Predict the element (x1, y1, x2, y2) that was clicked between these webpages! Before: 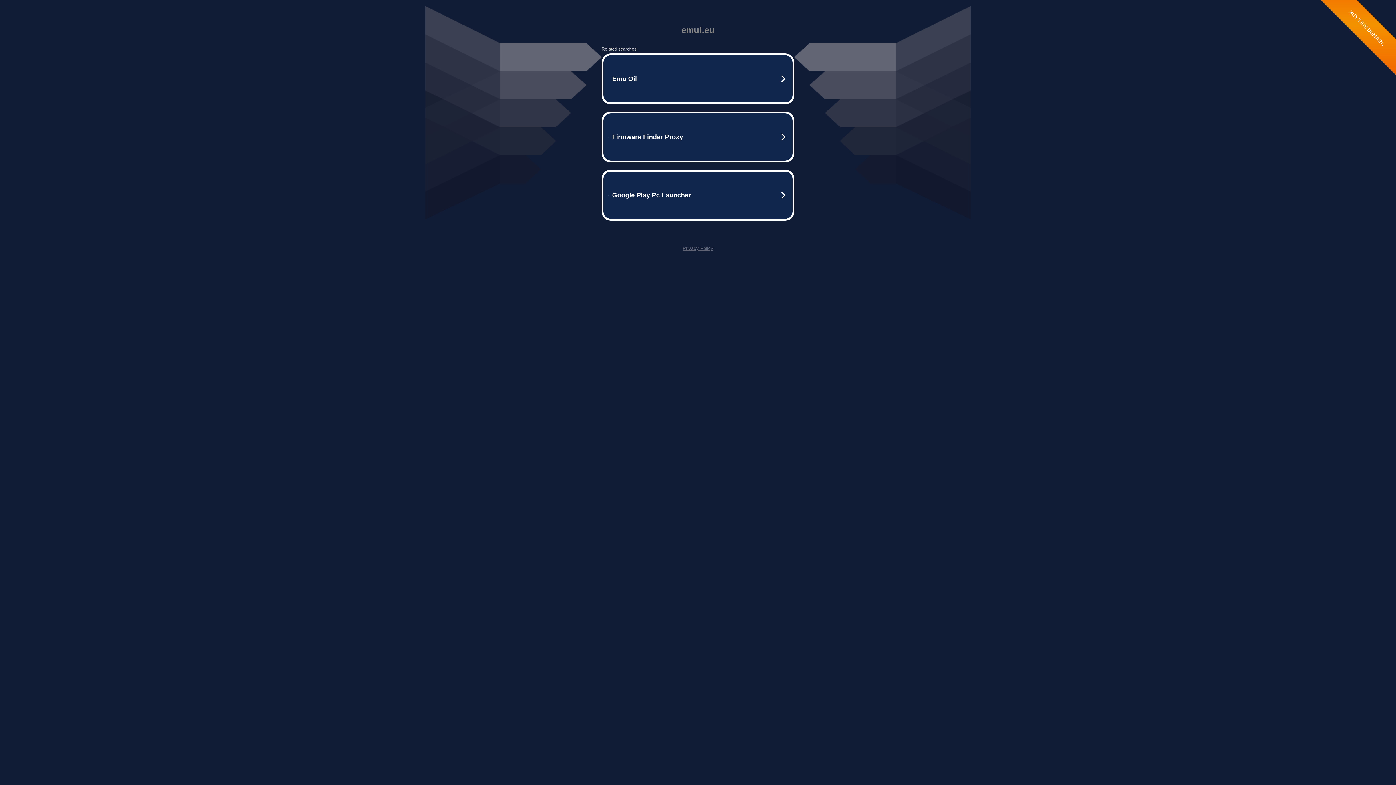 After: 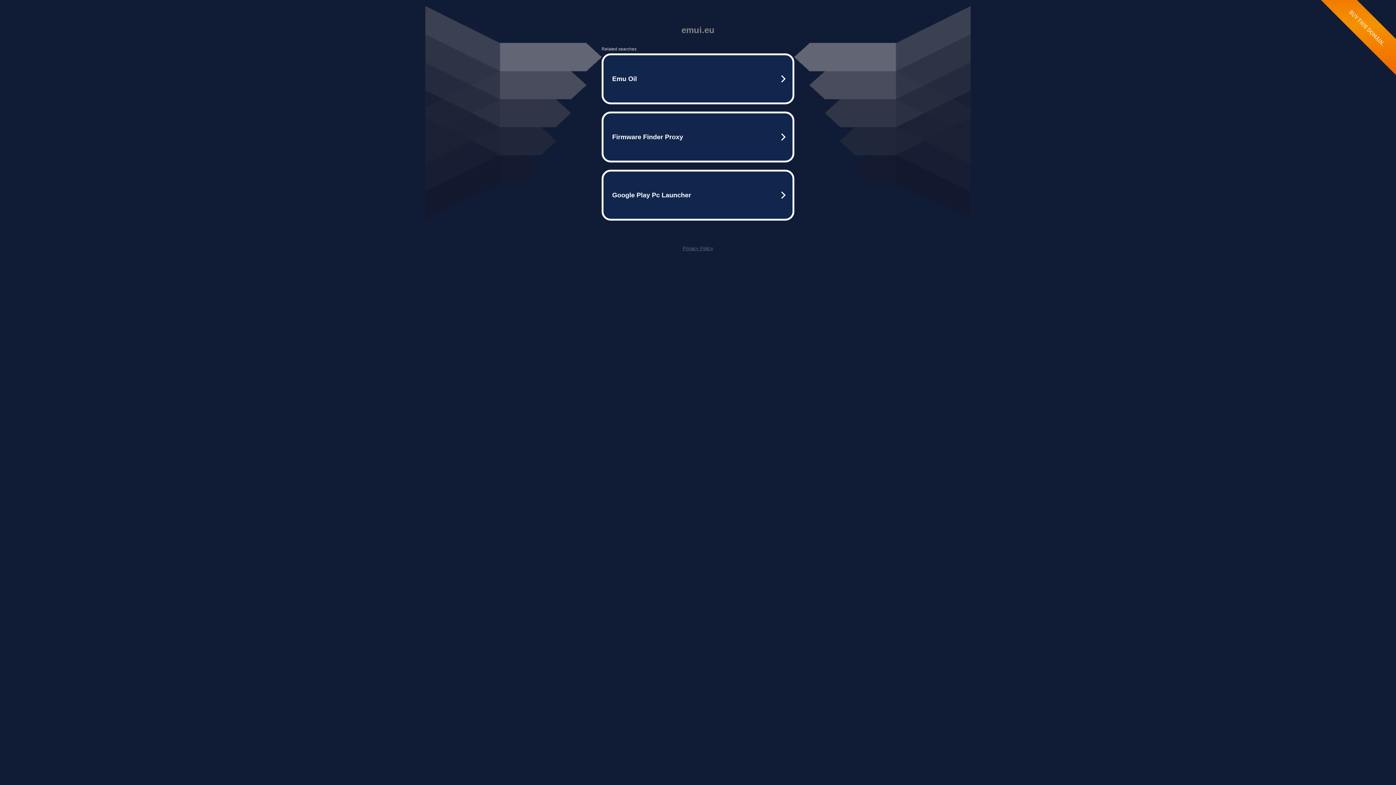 Action: label: Privacy Policy bbox: (682, 245, 713, 251)